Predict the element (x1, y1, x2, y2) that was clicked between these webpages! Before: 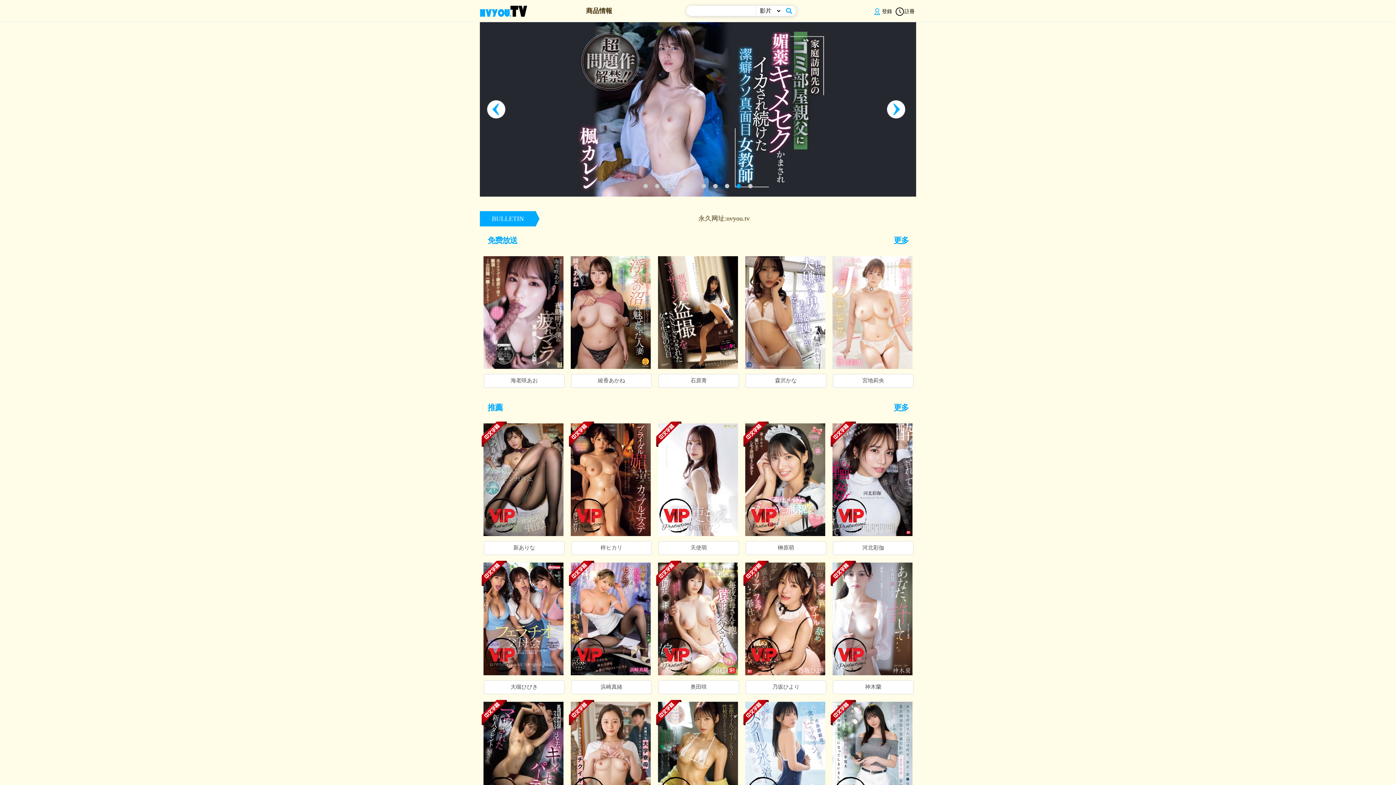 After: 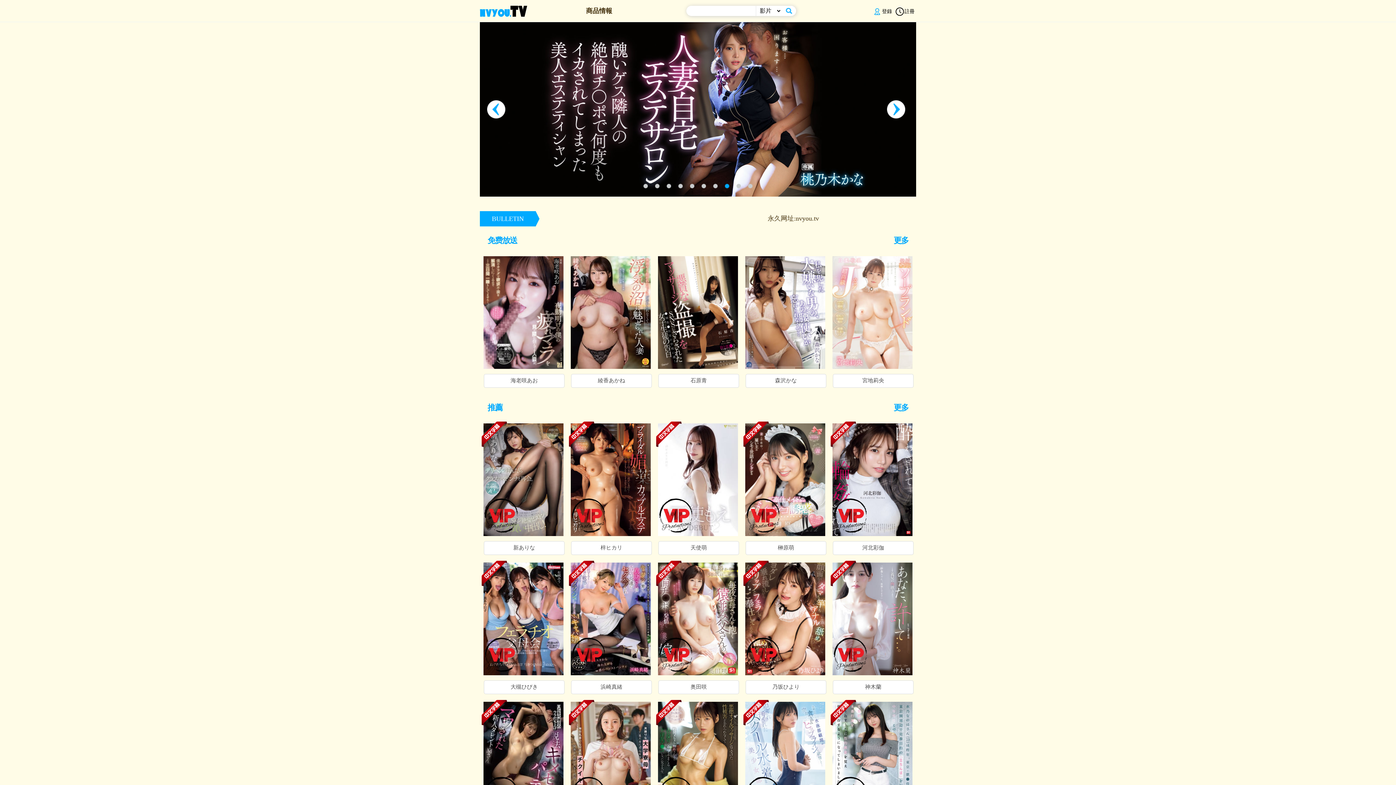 Action: label: 8 bbox: (725, 184, 729, 188)